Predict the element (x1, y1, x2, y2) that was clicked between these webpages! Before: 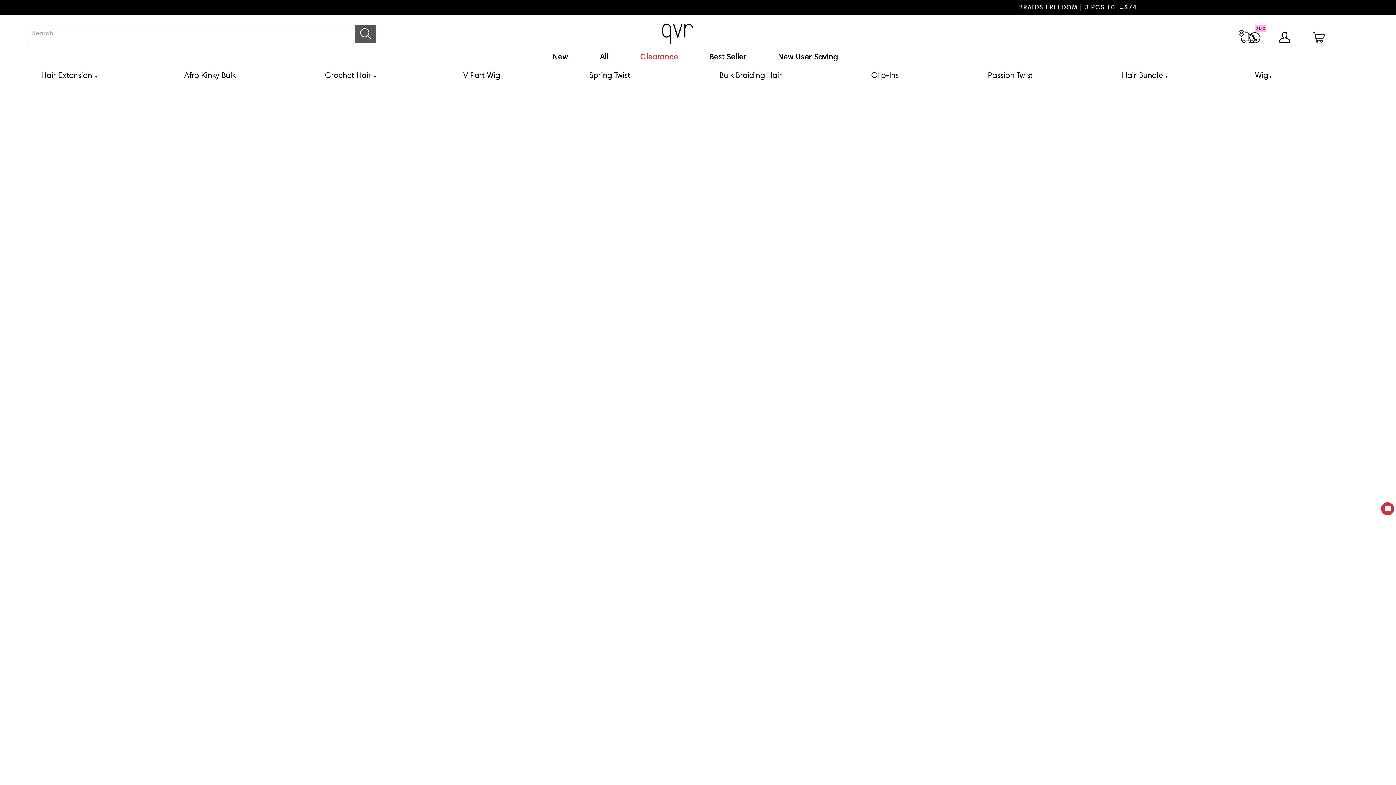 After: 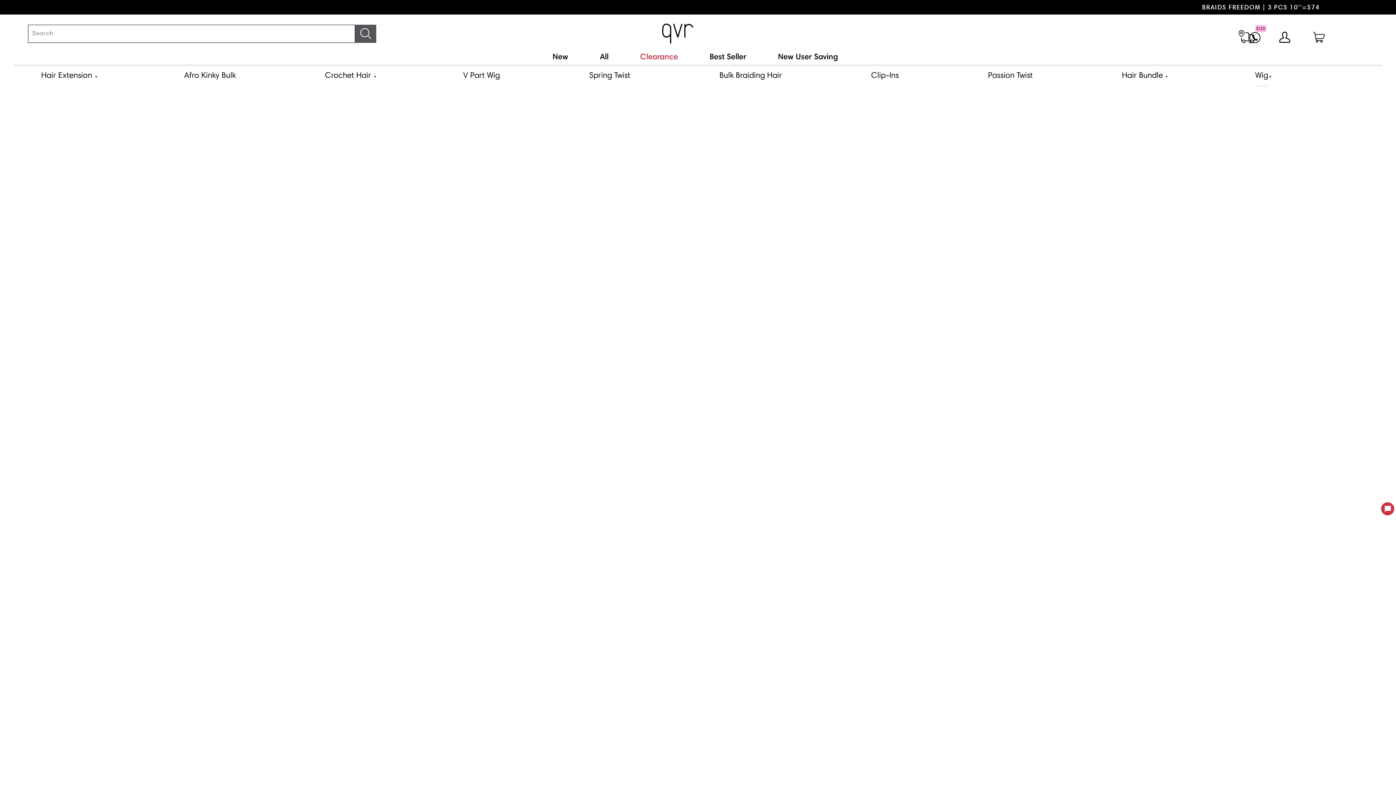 Action: bbox: (1249, 68, 1276, 84) label: Wig
▼